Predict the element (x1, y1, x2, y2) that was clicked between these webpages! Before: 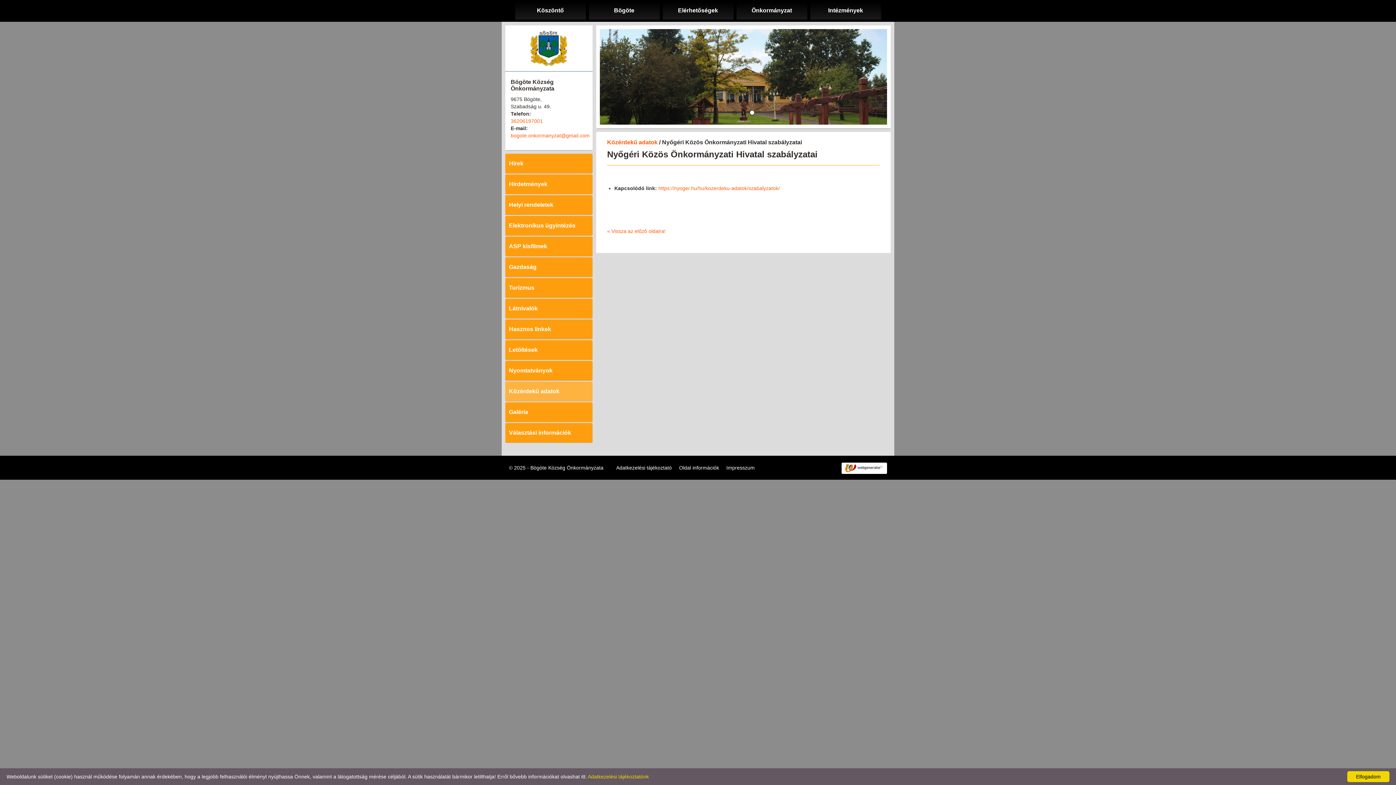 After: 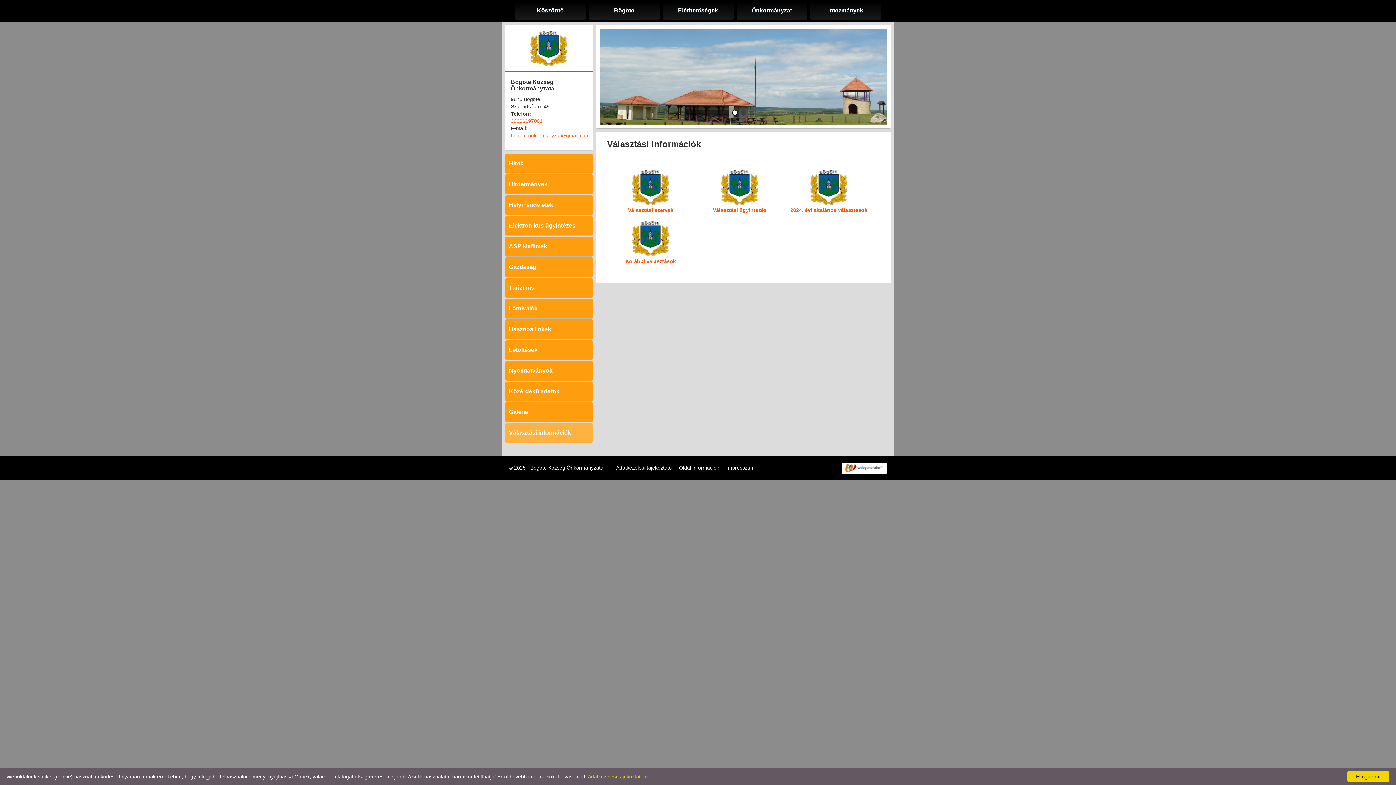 Action: label: Választási információk bbox: (505, 423, 592, 443)